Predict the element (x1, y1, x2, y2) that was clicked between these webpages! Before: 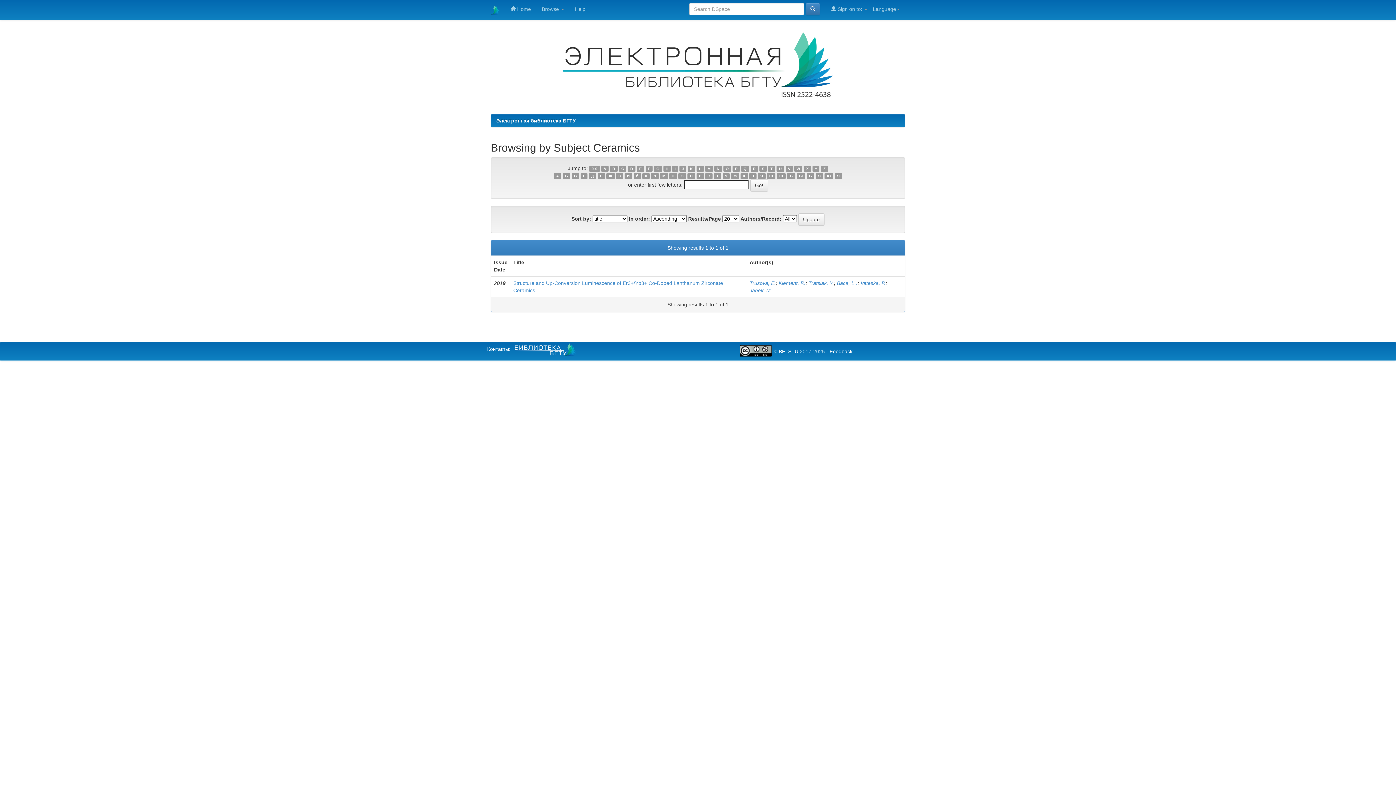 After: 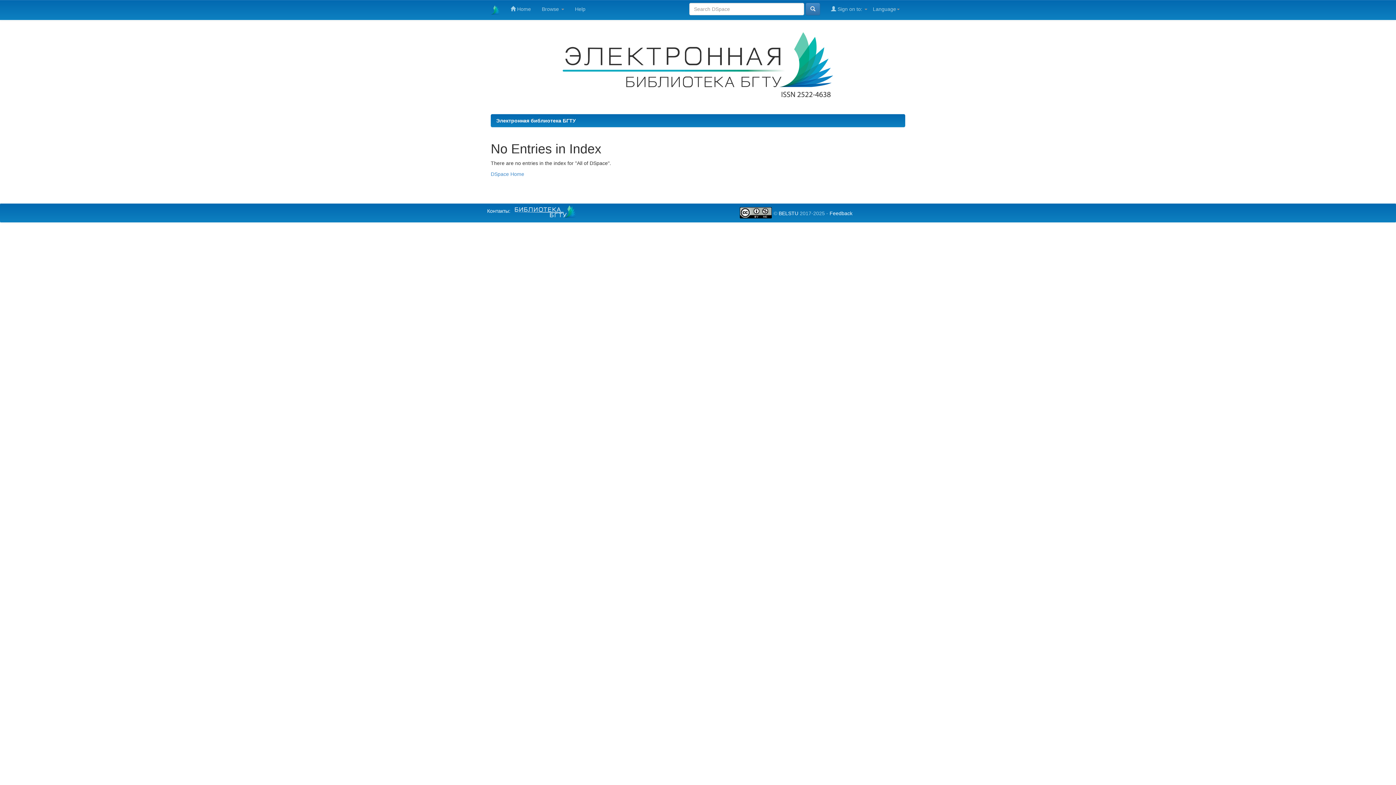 Action: bbox: (815, 172, 823, 179) label: Э